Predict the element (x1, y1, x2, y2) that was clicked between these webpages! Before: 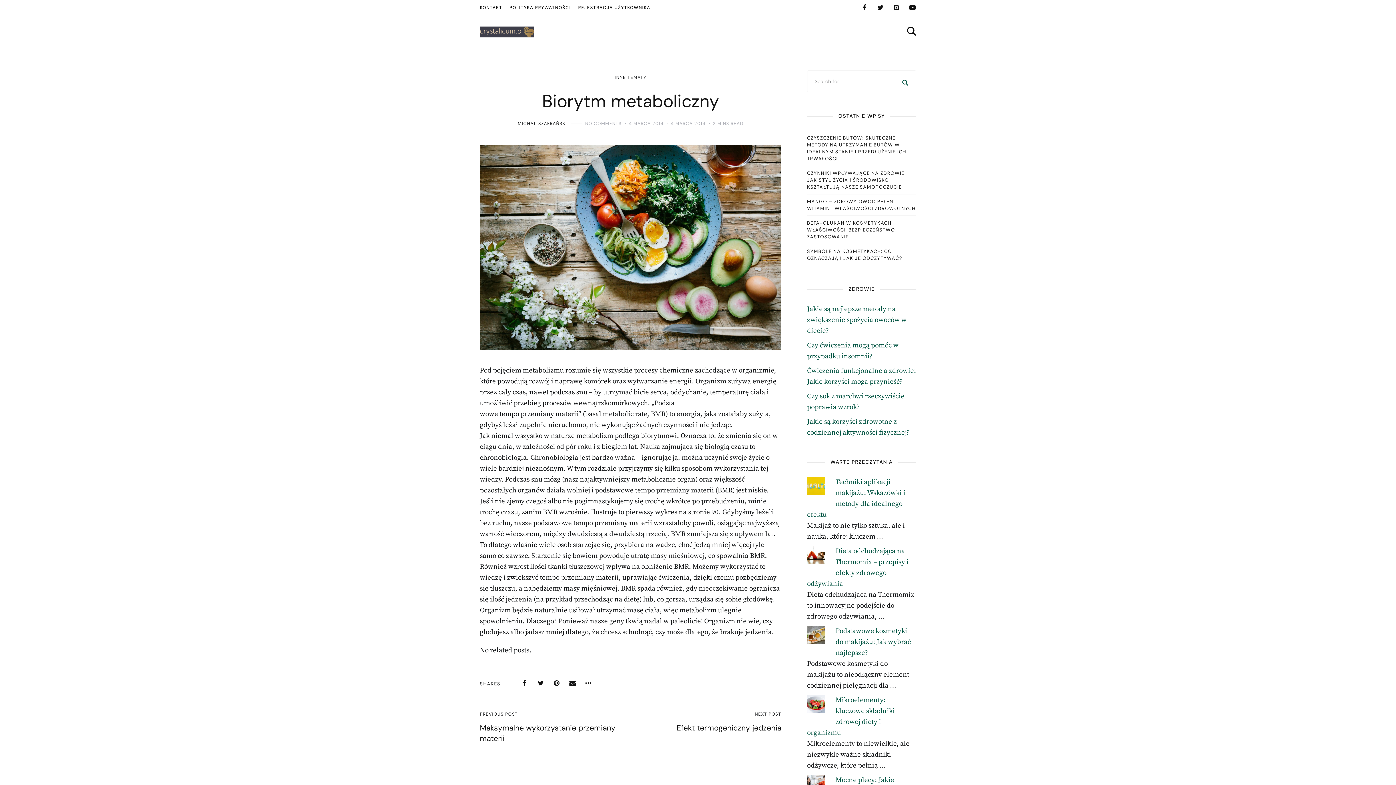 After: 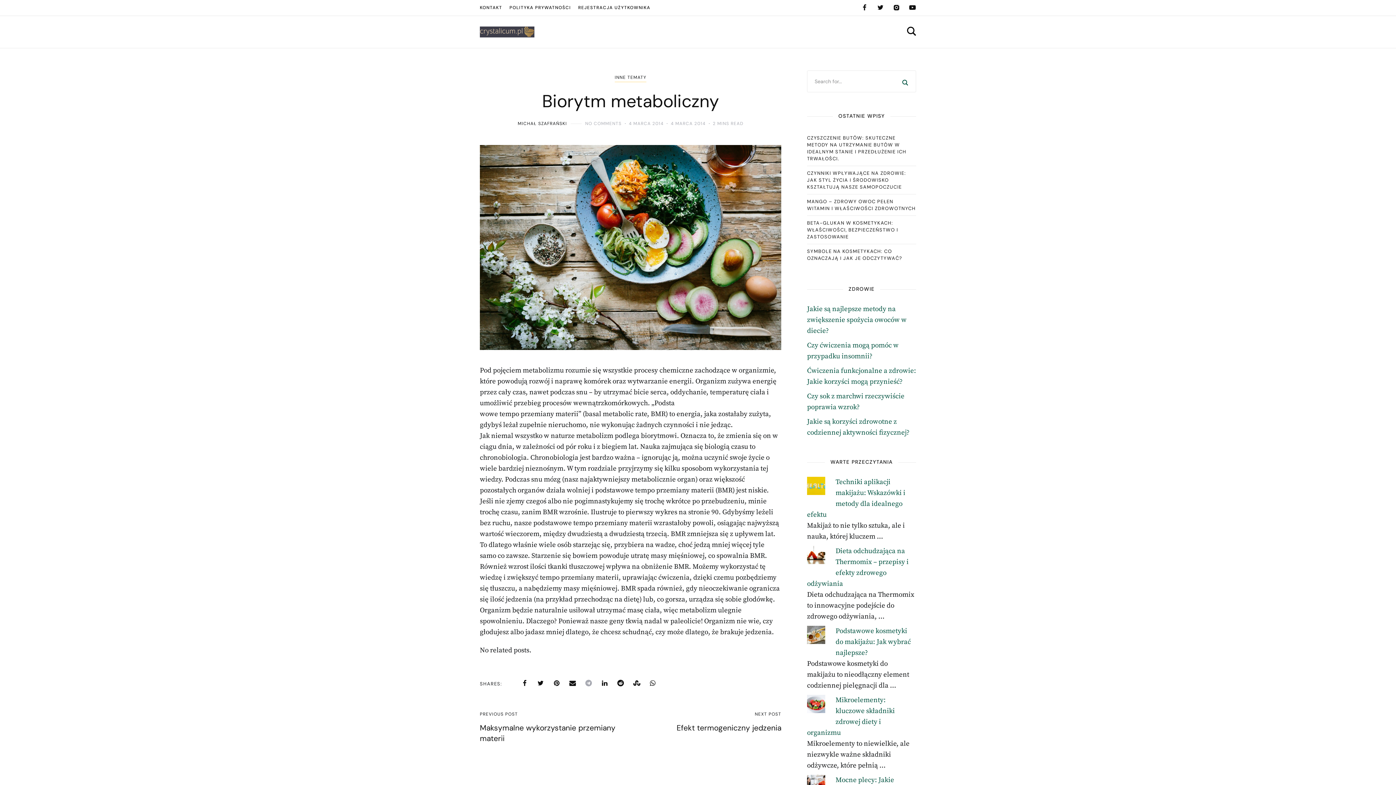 Action: bbox: (585, 679, 591, 688)